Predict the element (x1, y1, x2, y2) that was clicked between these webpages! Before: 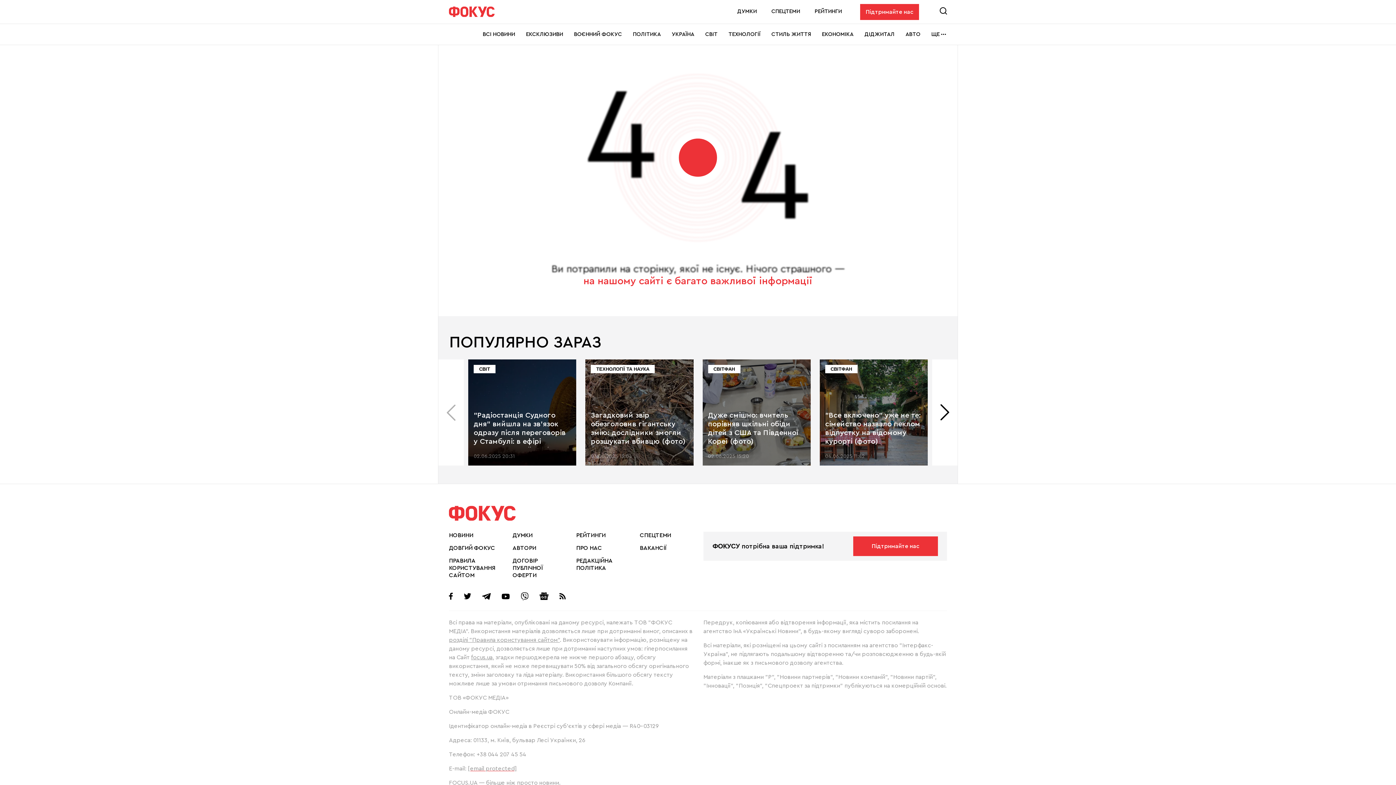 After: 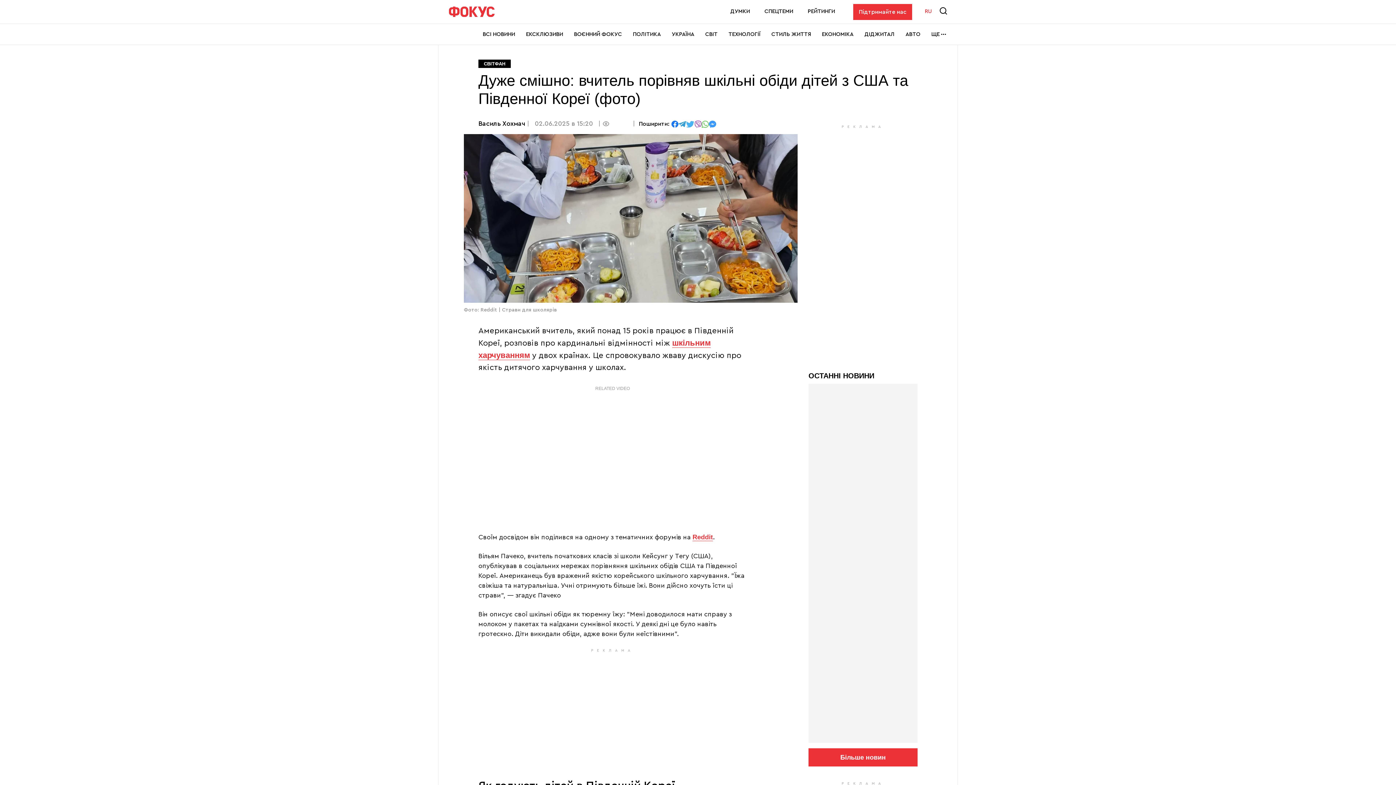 Action: bbox: (708, 411, 805, 446) label: Дуже смішно: вчитель порівняв шкільні обіди дітей з США та Південної Кореї (фото)